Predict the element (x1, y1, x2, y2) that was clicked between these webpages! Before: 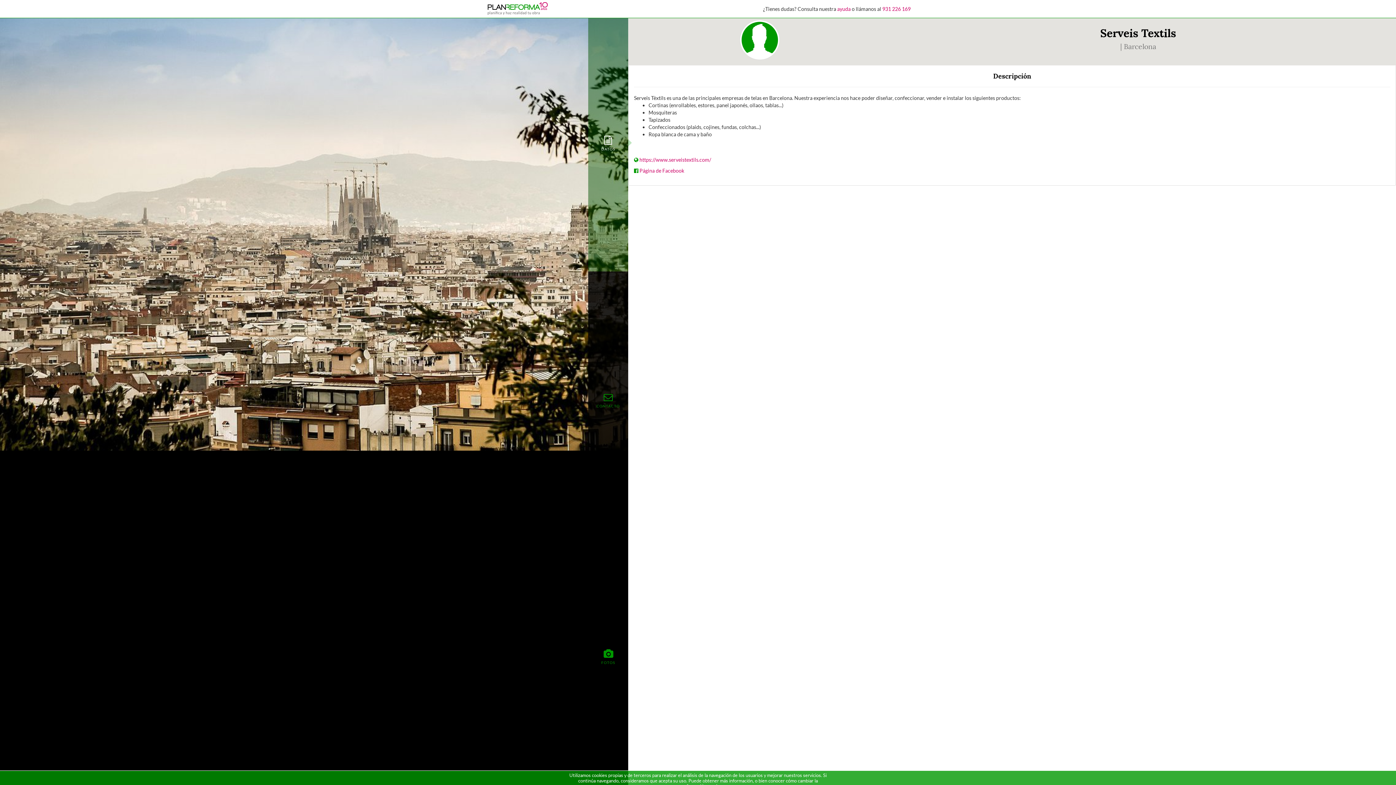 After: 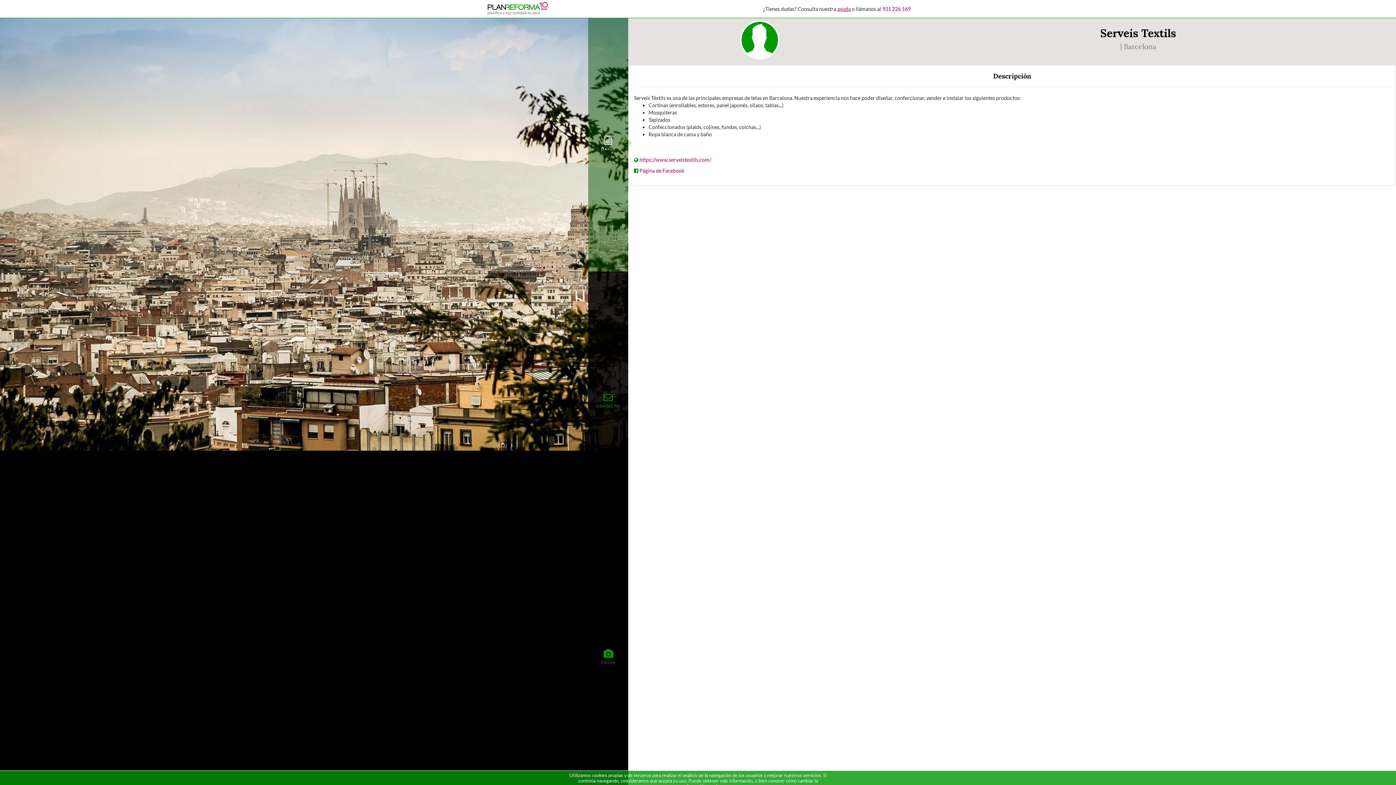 Action: label: ayuda bbox: (837, 5, 850, 12)